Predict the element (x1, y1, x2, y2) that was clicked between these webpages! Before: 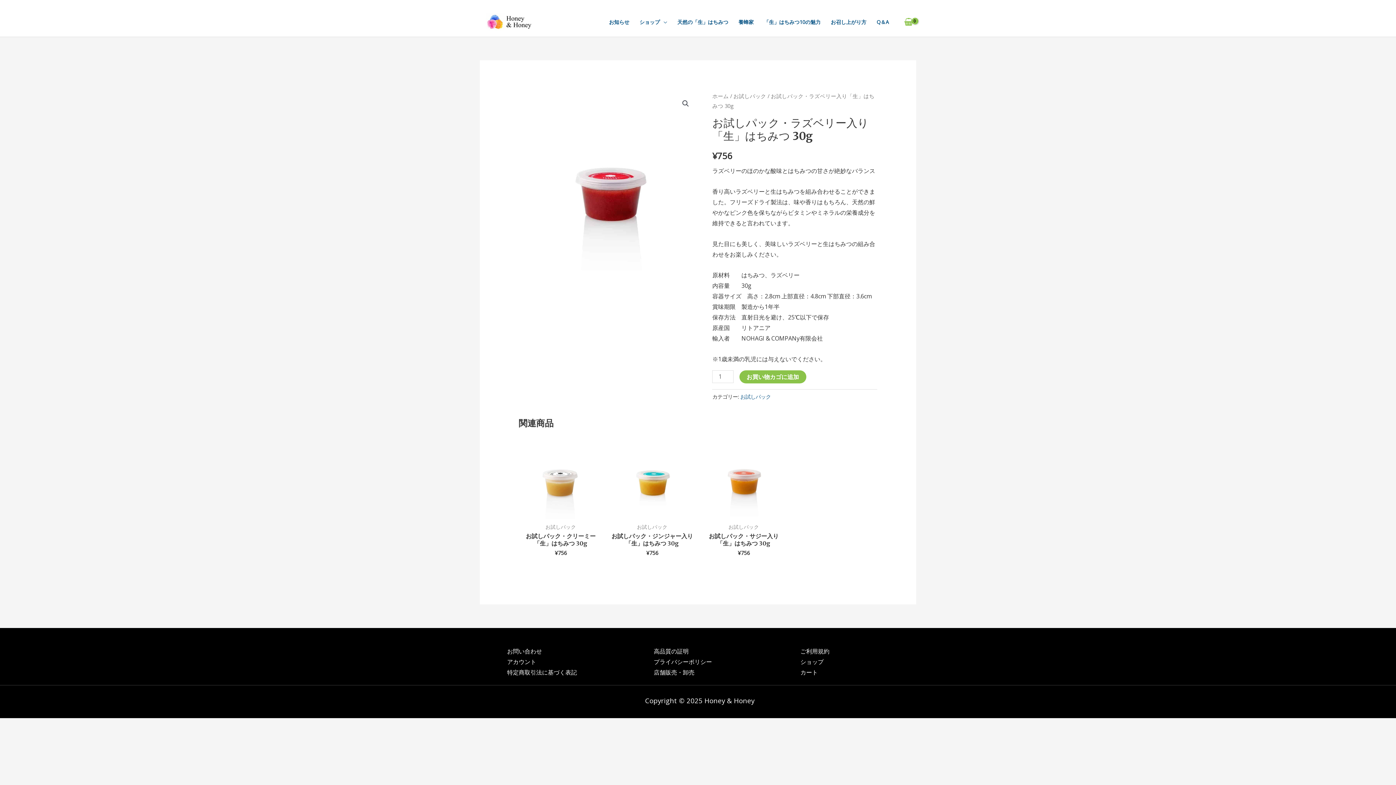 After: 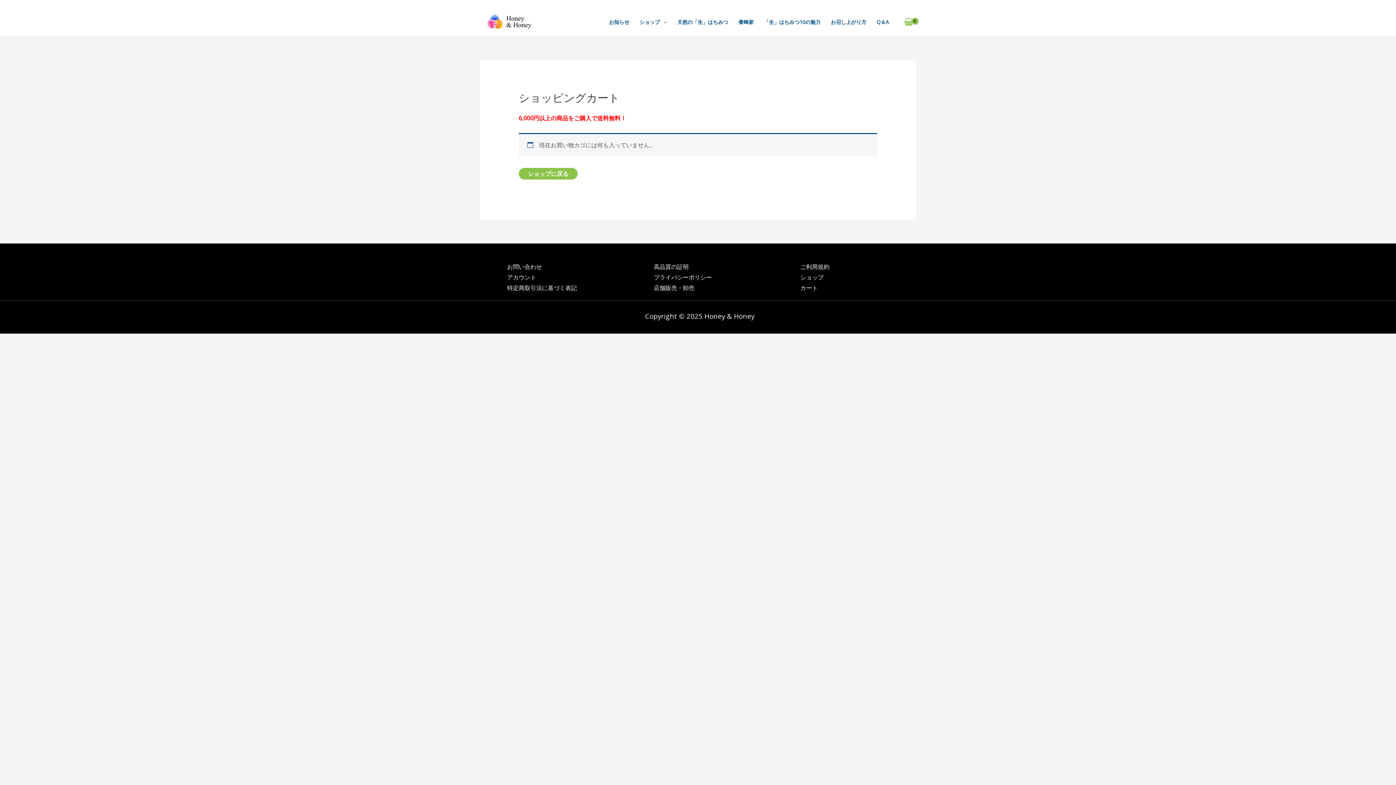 Action: label: View Shopping Cart, empty bbox: (901, 19, 916, 24)